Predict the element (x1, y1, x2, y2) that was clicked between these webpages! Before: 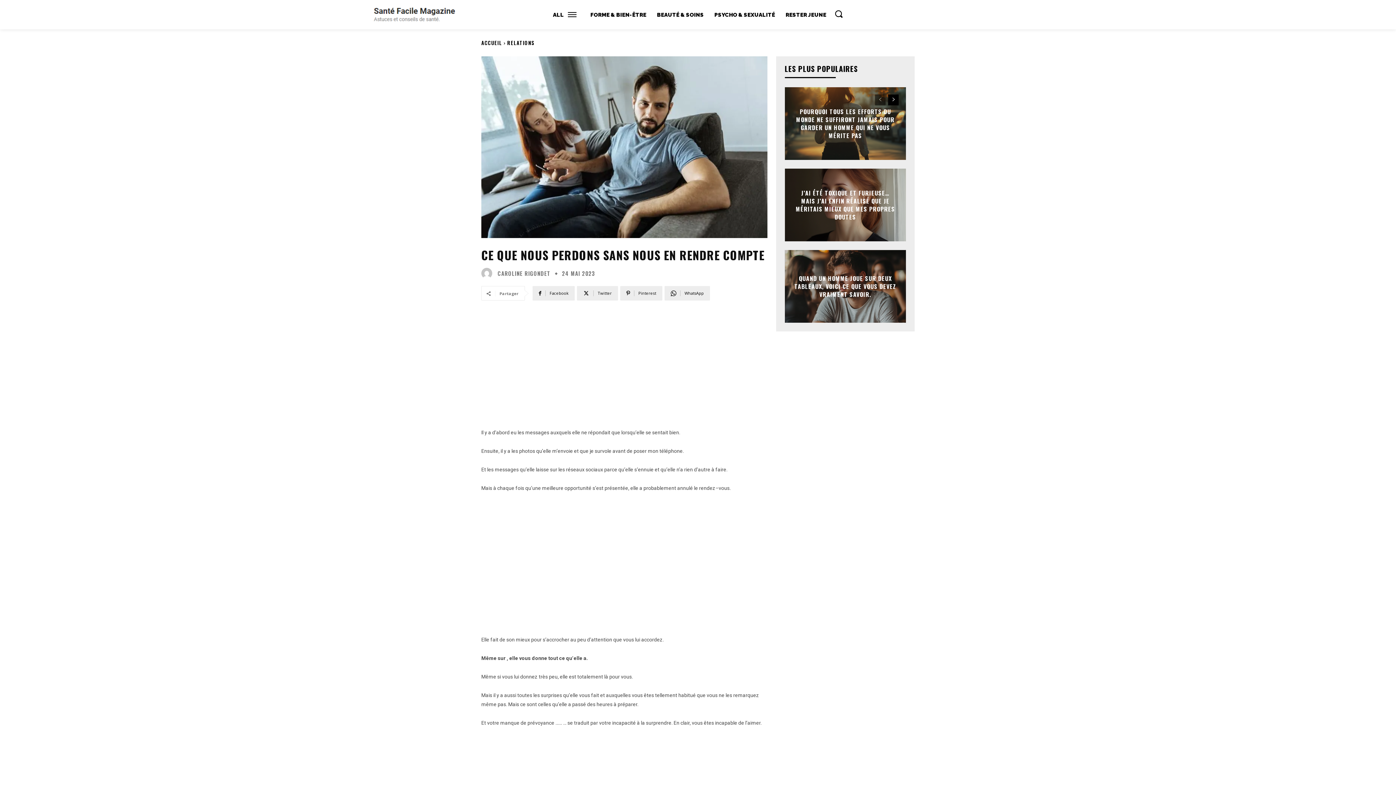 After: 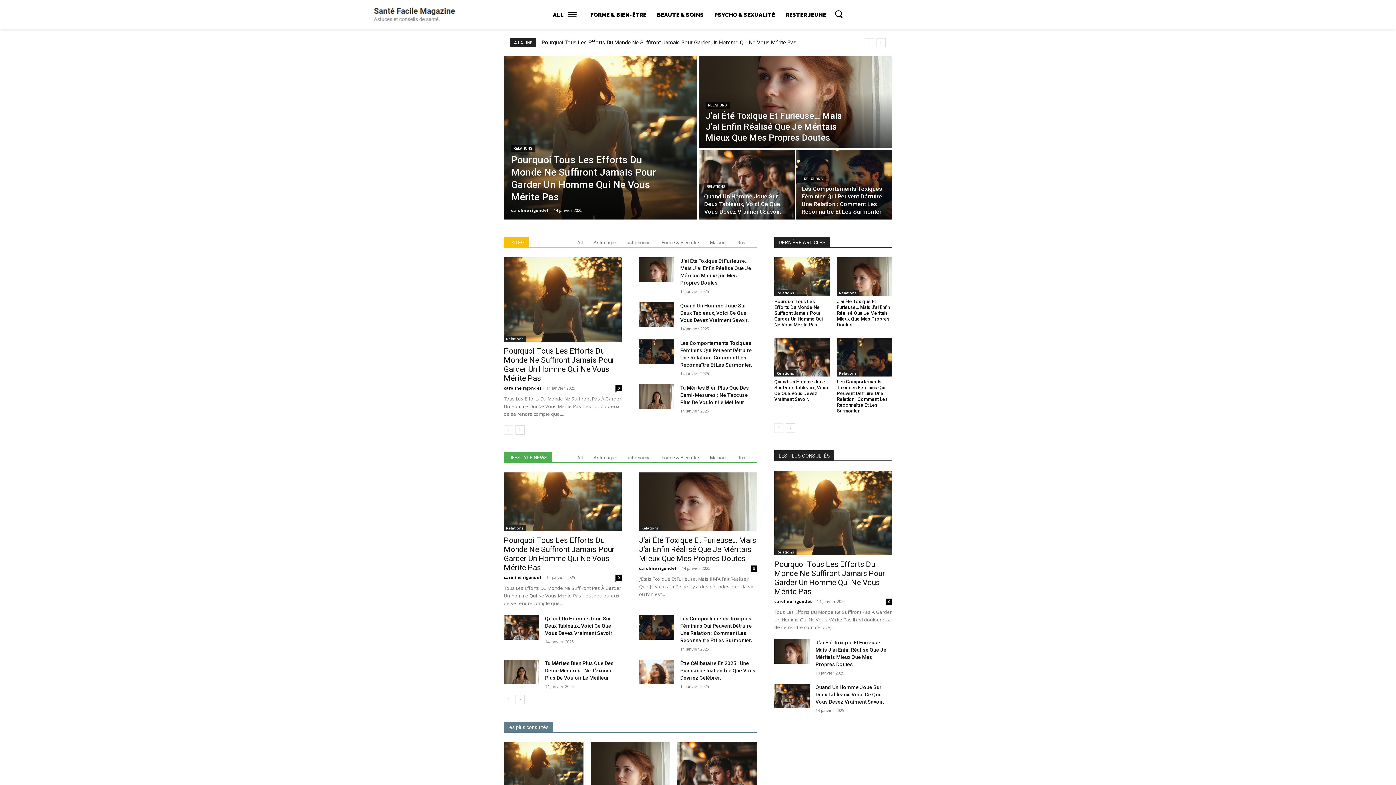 Action: bbox: (481, 38, 502, 46) label: ACCUEIL